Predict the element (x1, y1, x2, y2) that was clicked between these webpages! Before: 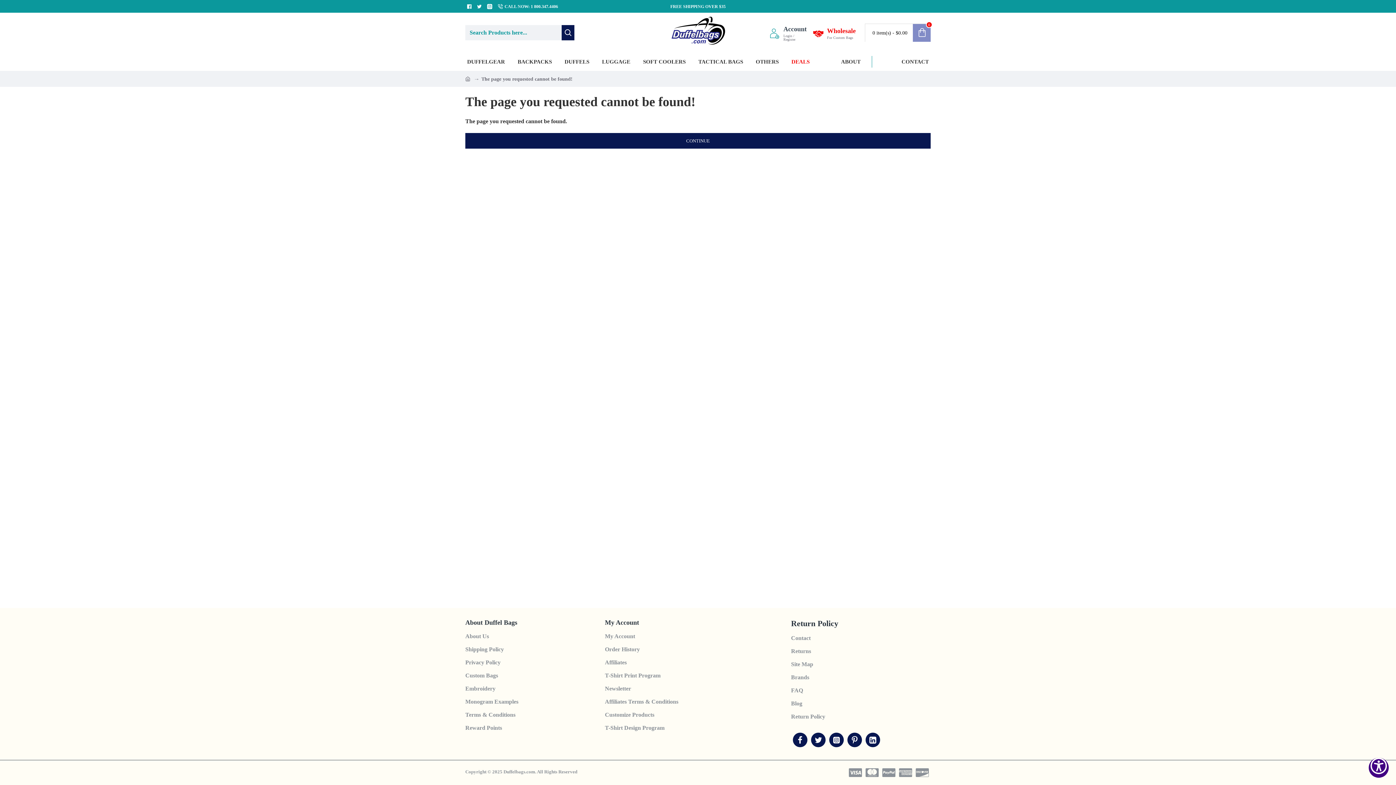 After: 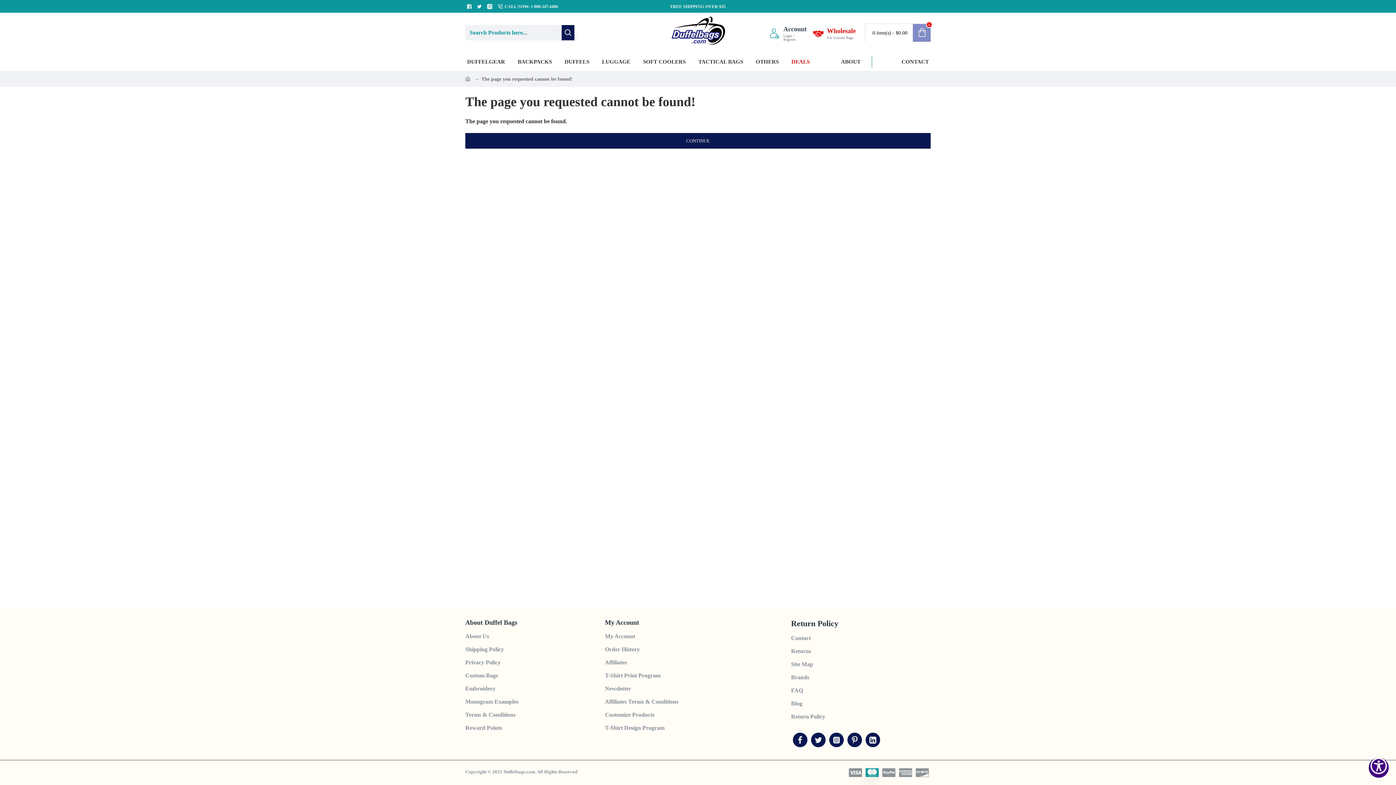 Action: bbox: (865, 768, 878, 778)